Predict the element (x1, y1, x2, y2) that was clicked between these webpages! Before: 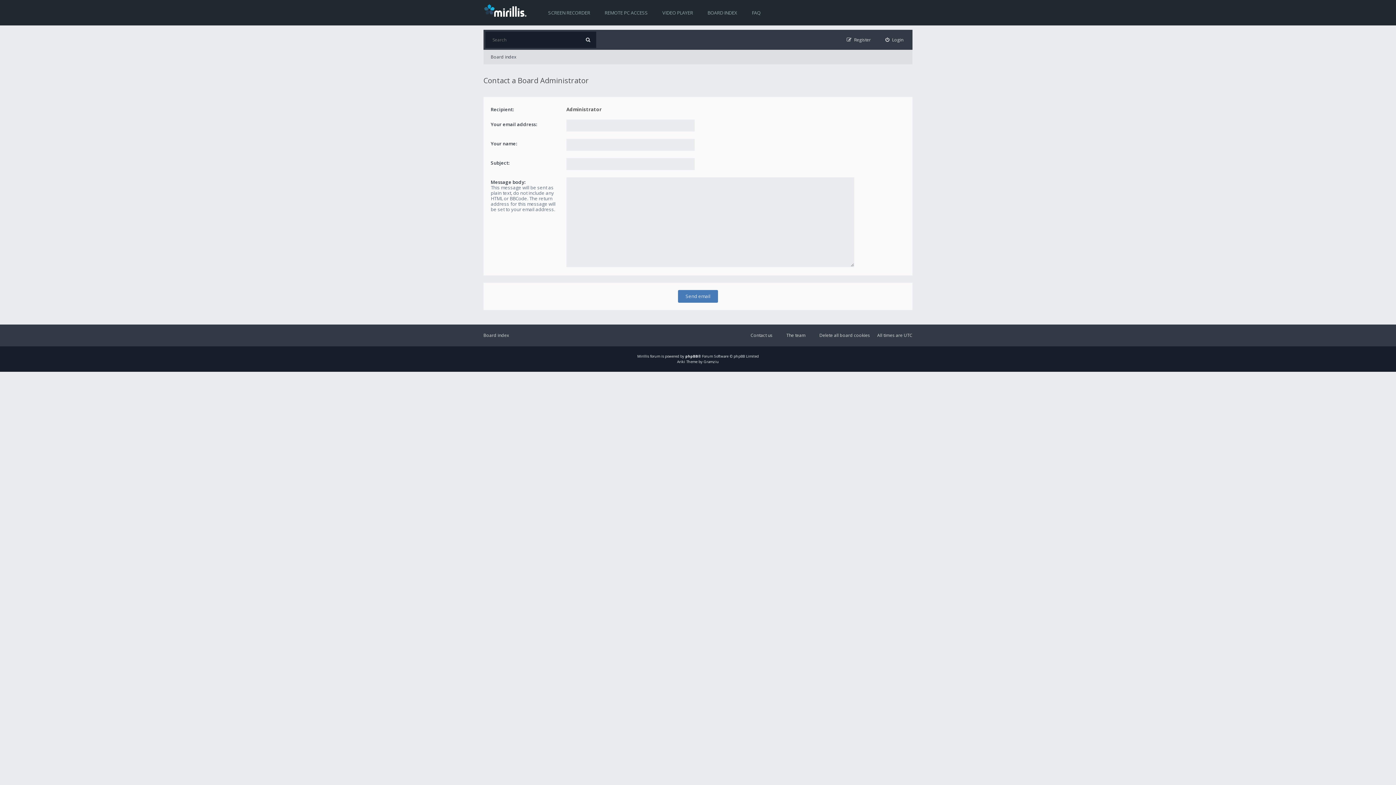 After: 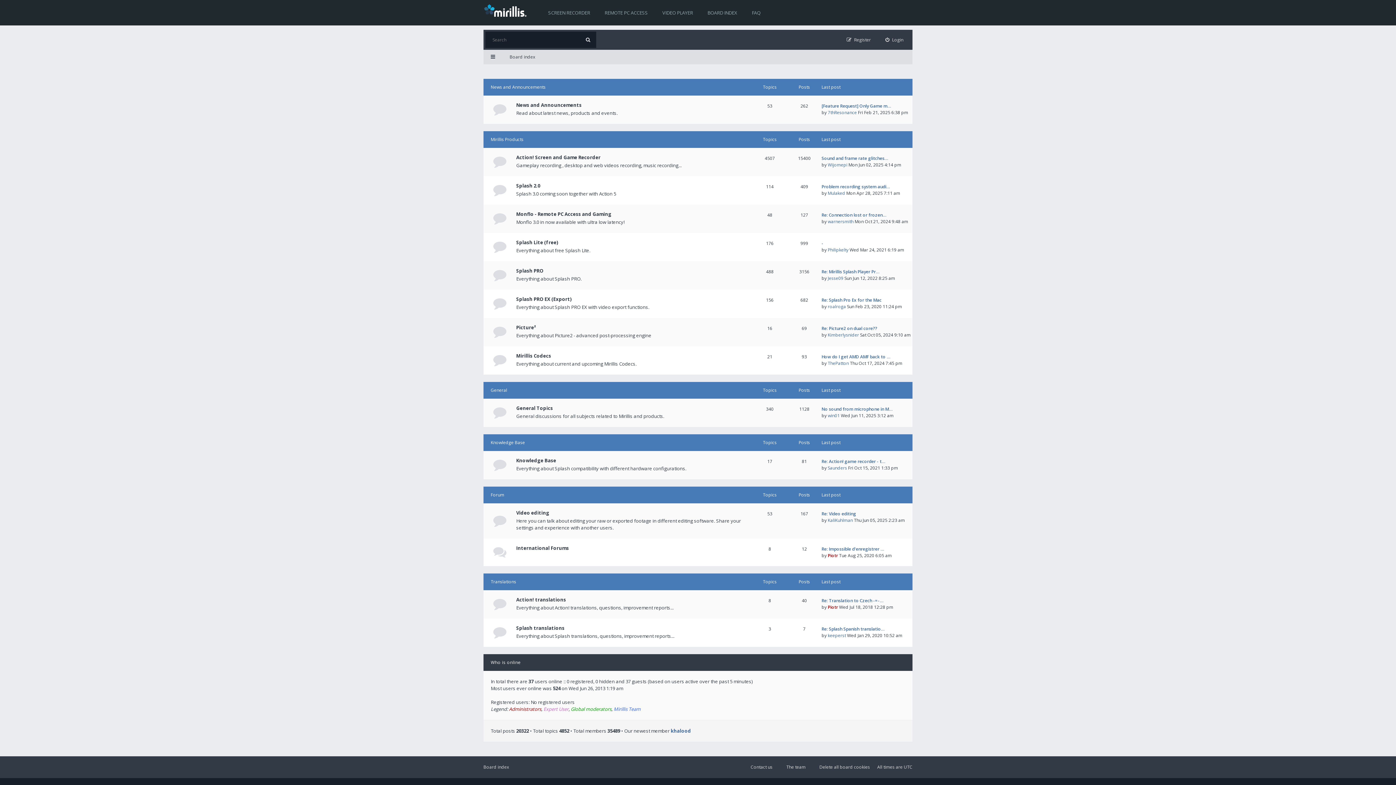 Action: label: Board index bbox: (483, 49, 523, 64)